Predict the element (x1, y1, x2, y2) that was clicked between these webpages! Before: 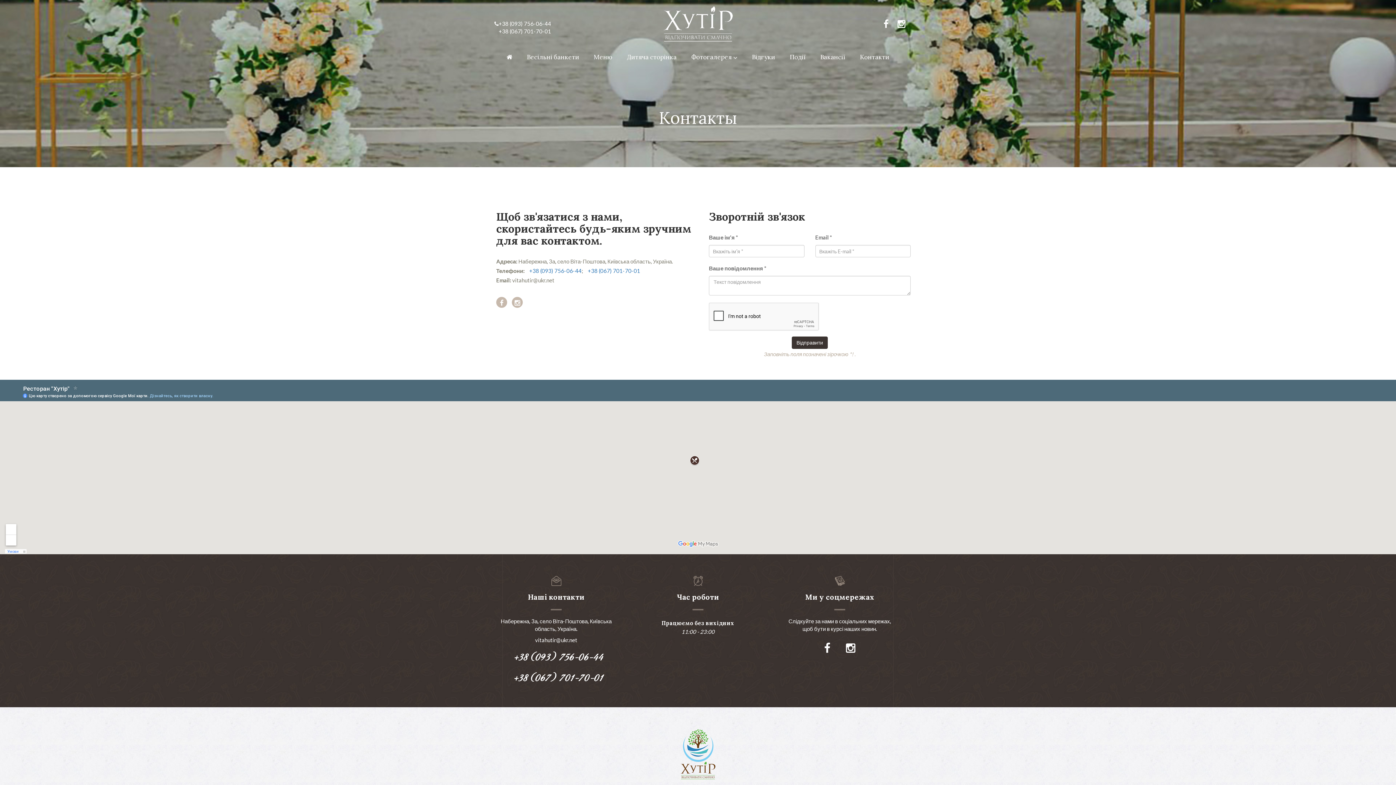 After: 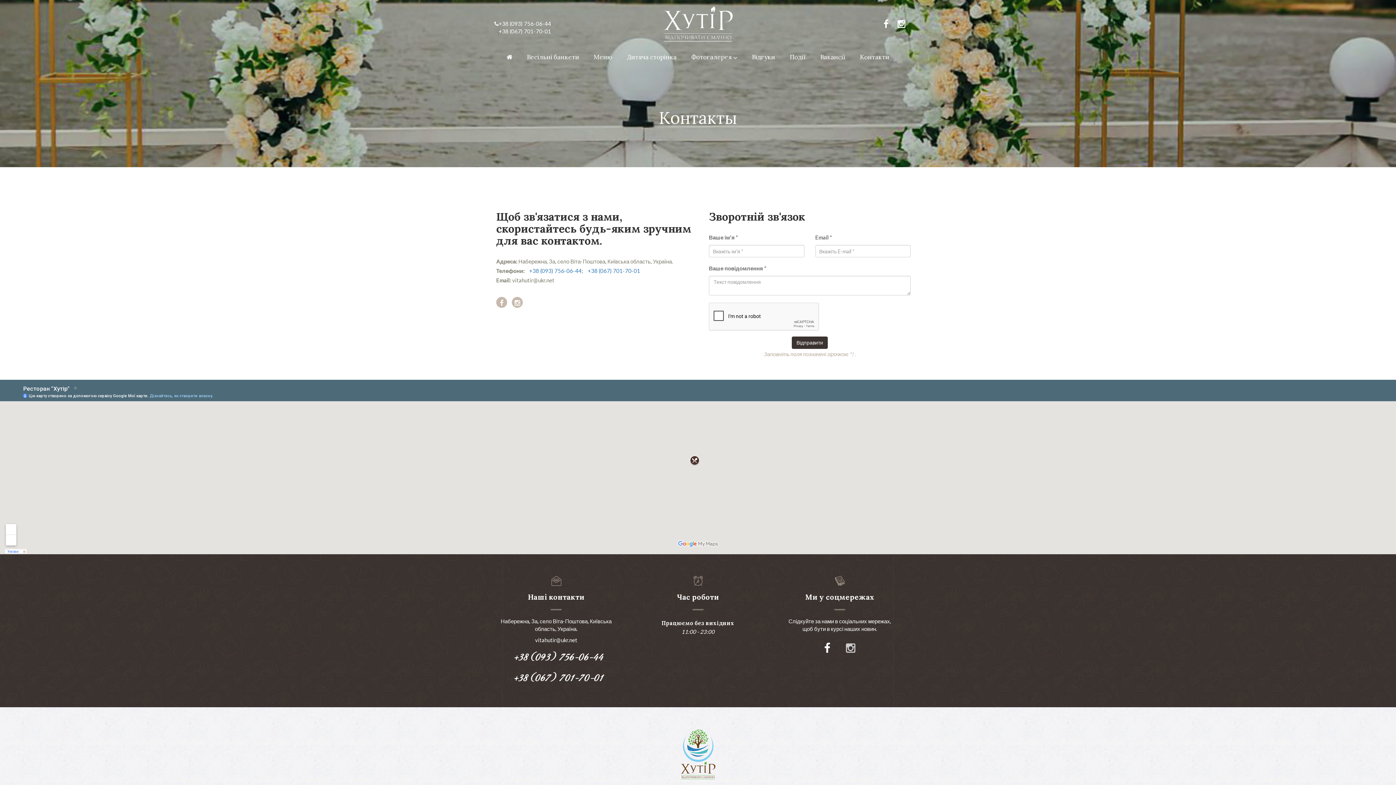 Action: bbox: (846, 641, 855, 654)